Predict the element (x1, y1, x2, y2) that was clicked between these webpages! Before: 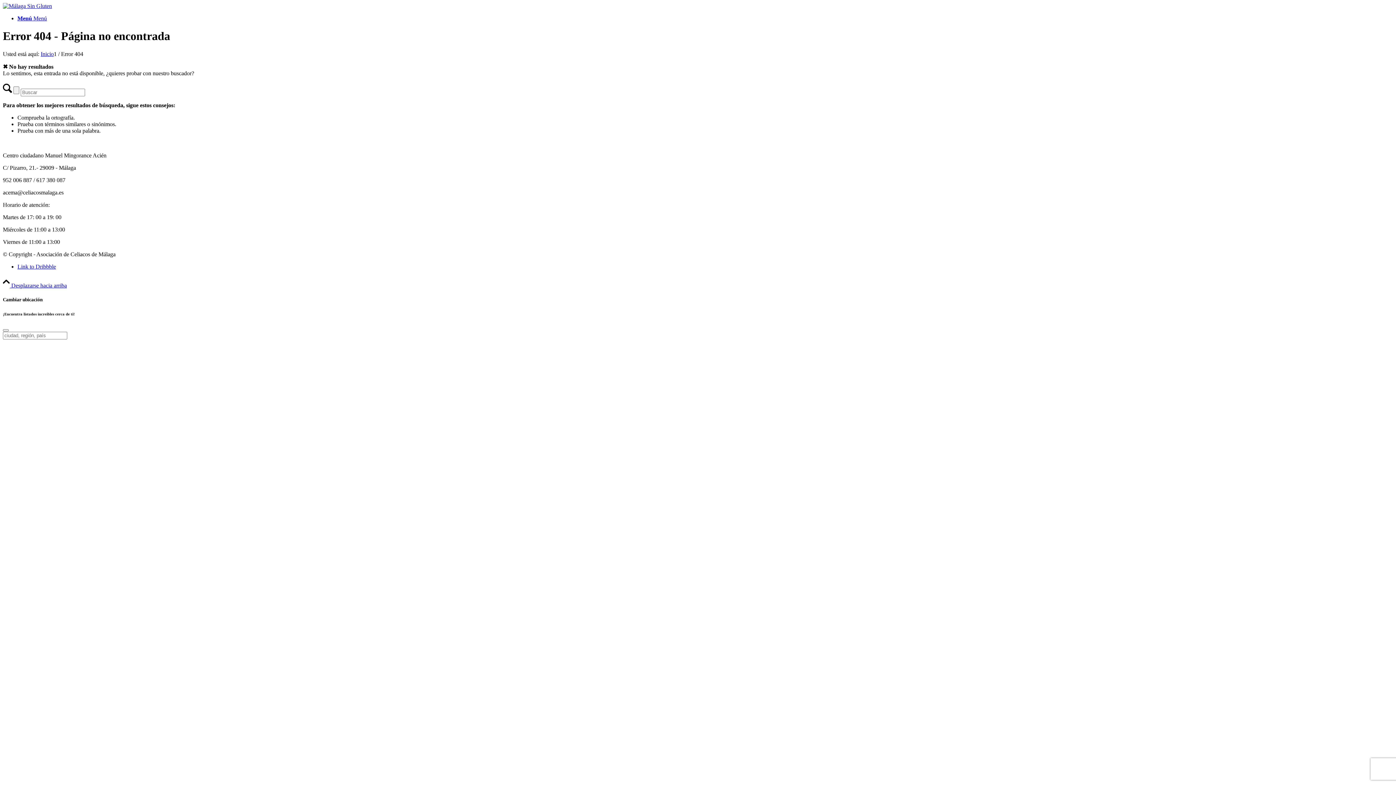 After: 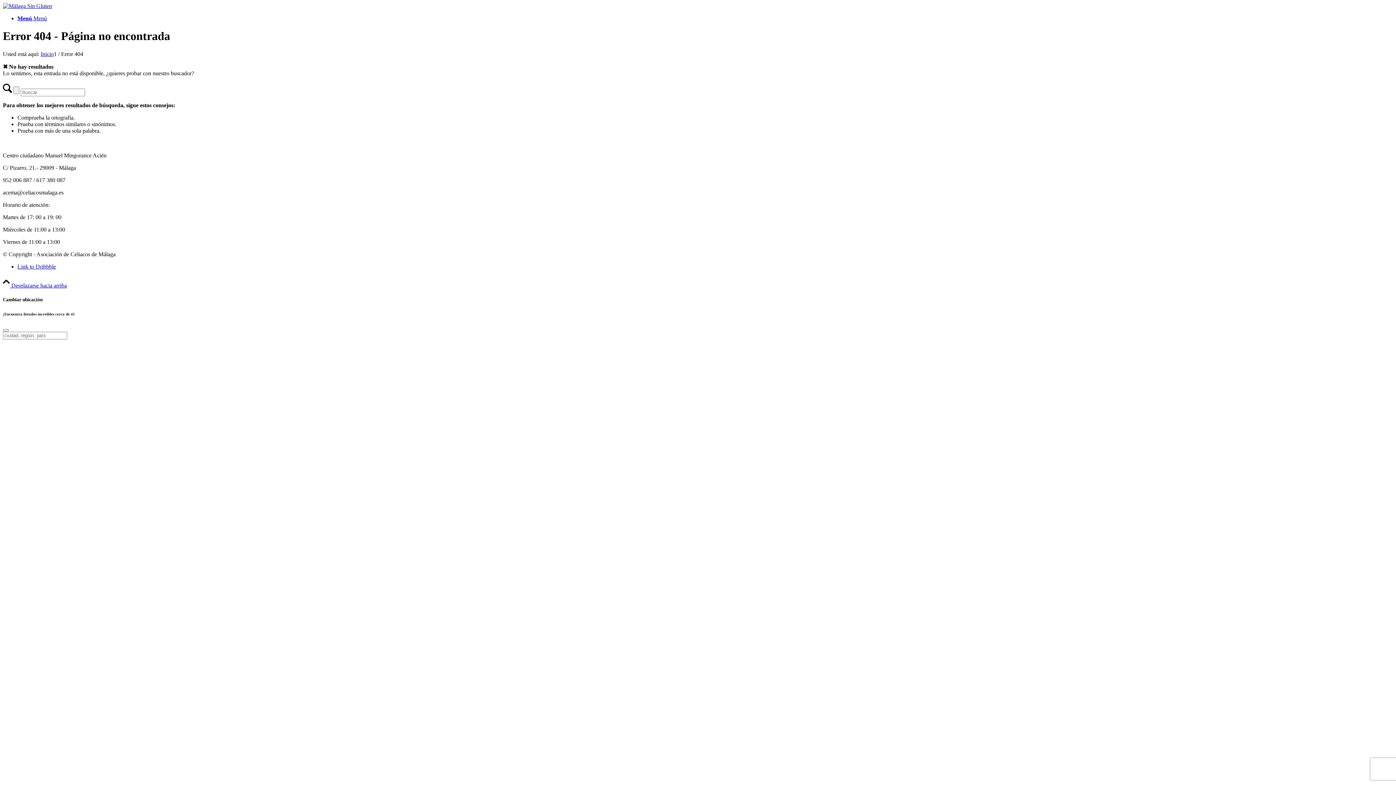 Action: bbox: (17, 263, 56, 269) label: Link to Dribbble